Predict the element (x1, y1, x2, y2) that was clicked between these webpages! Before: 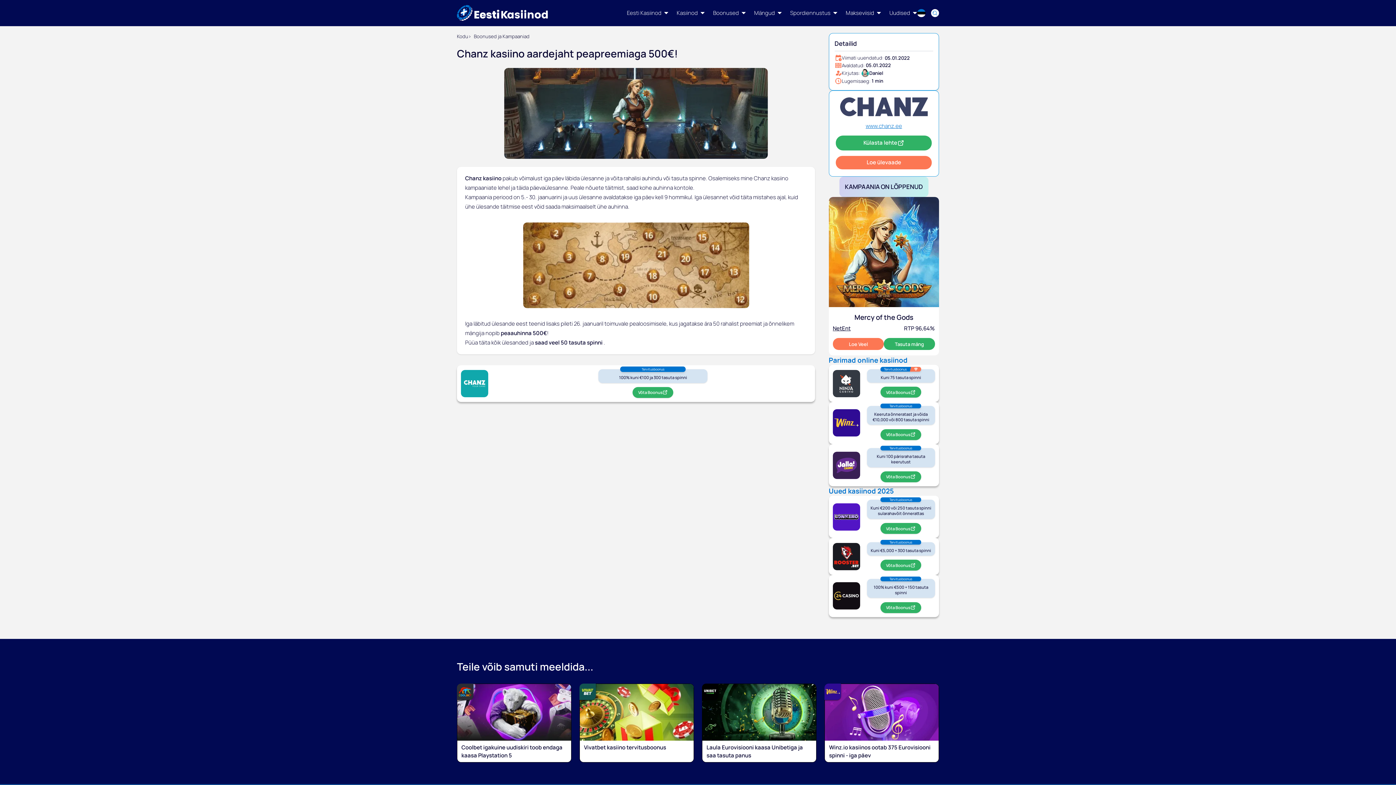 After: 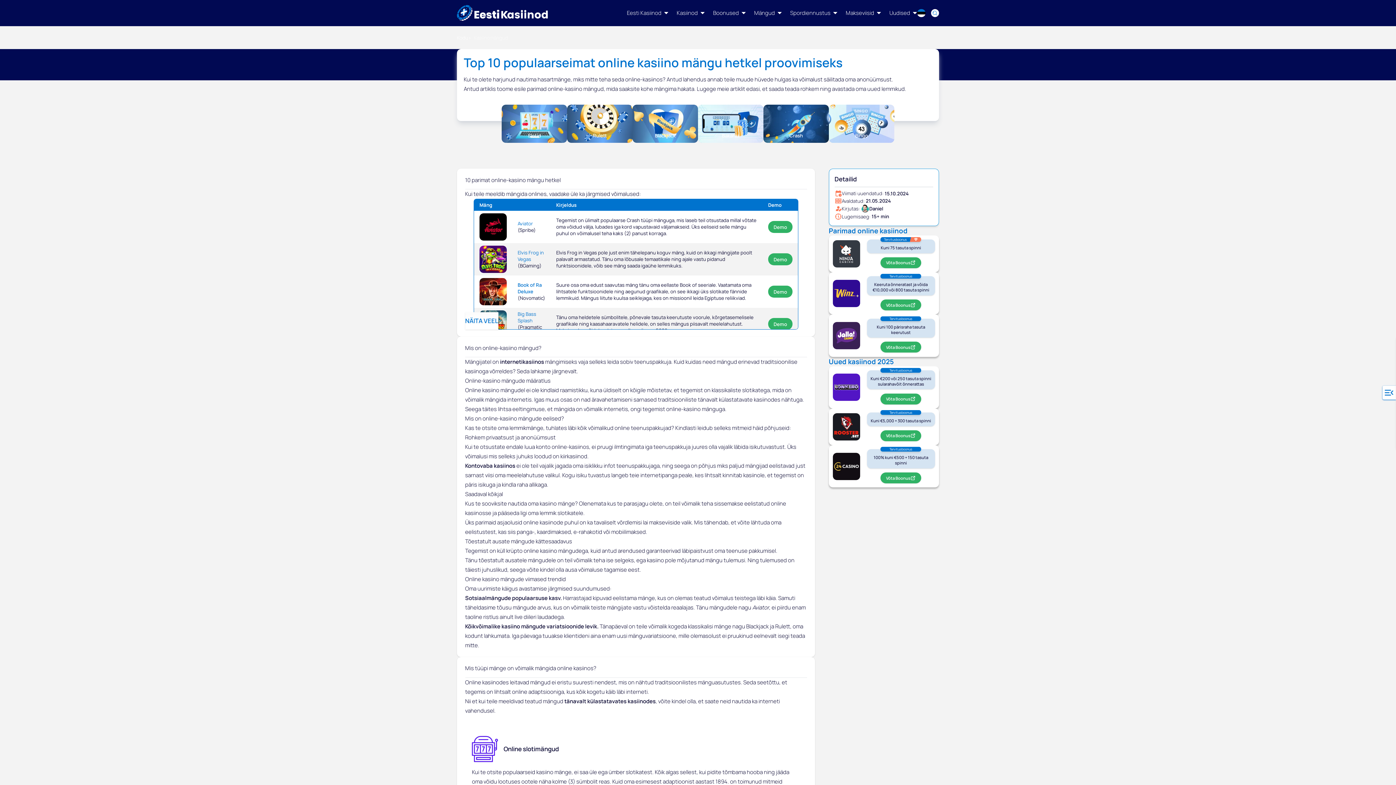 Action: bbox: (754, 9, 782, 17) label: Mängud